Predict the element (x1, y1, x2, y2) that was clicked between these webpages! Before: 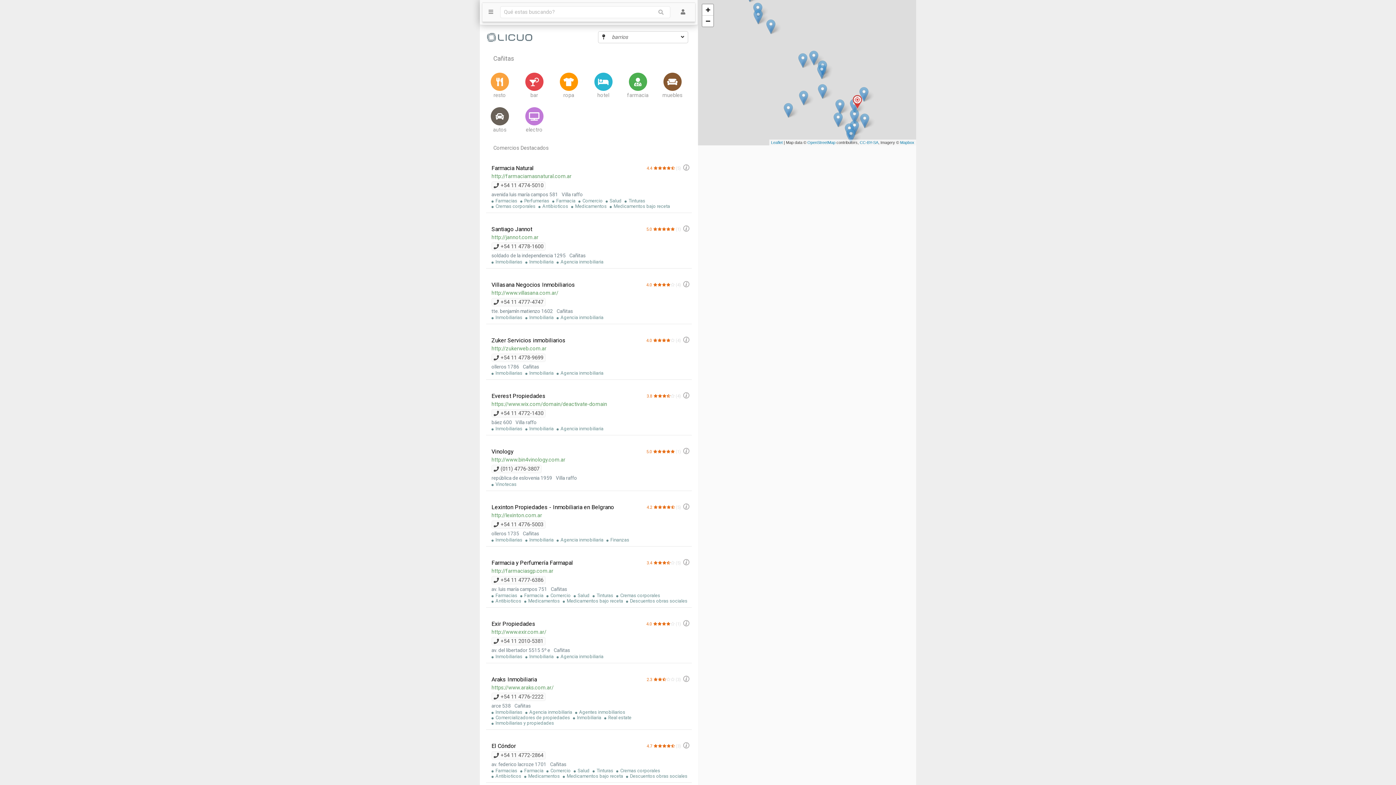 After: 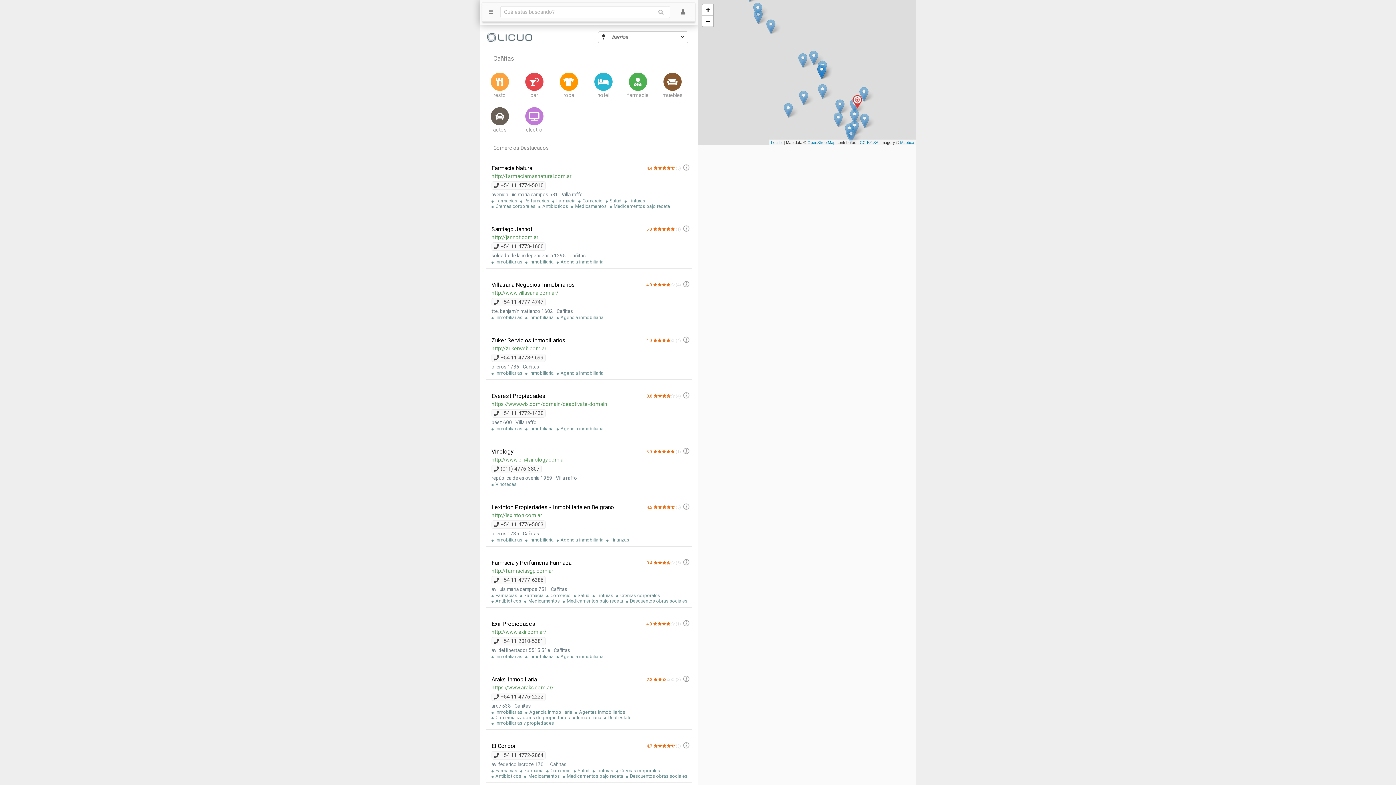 Action: bbox: (491, 345, 546, 352) label: http://zukerweb.com.ar